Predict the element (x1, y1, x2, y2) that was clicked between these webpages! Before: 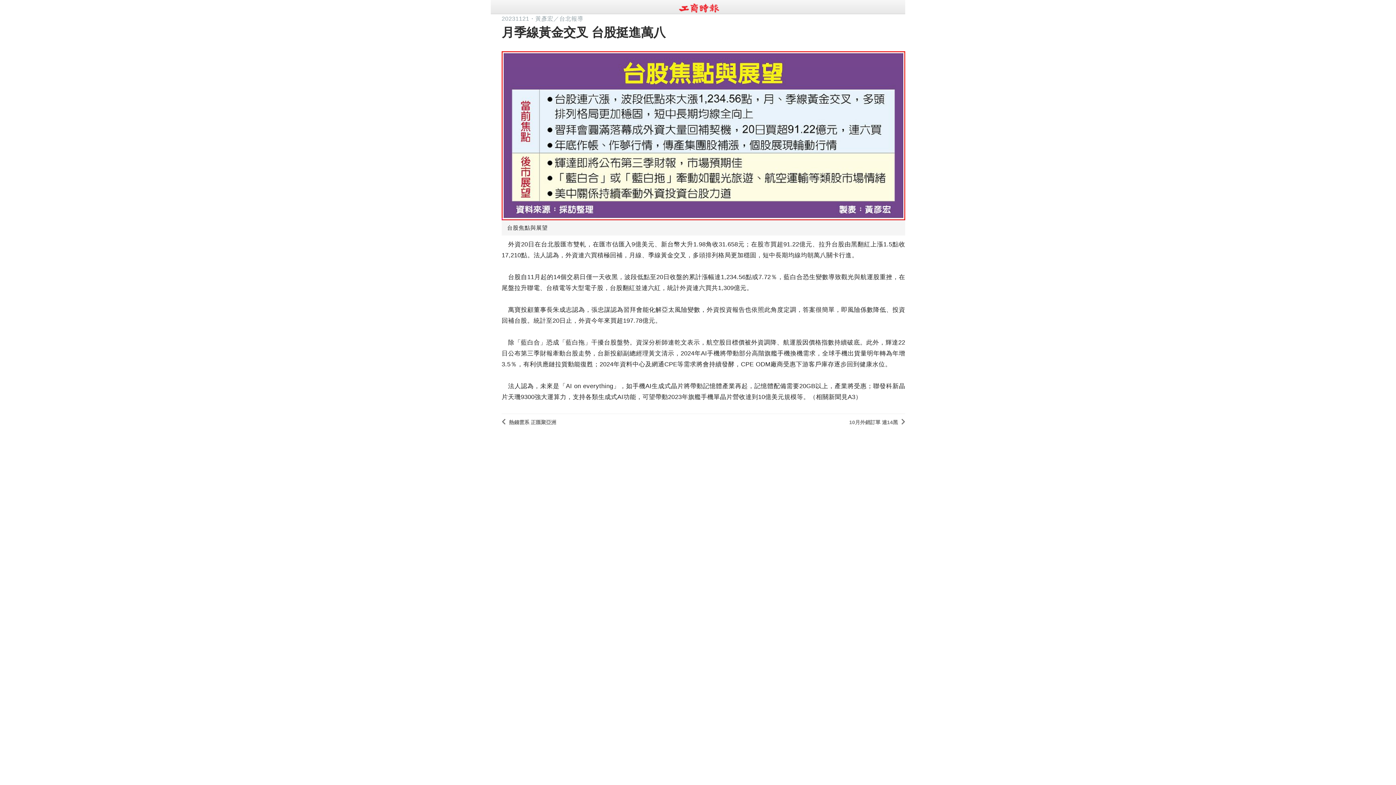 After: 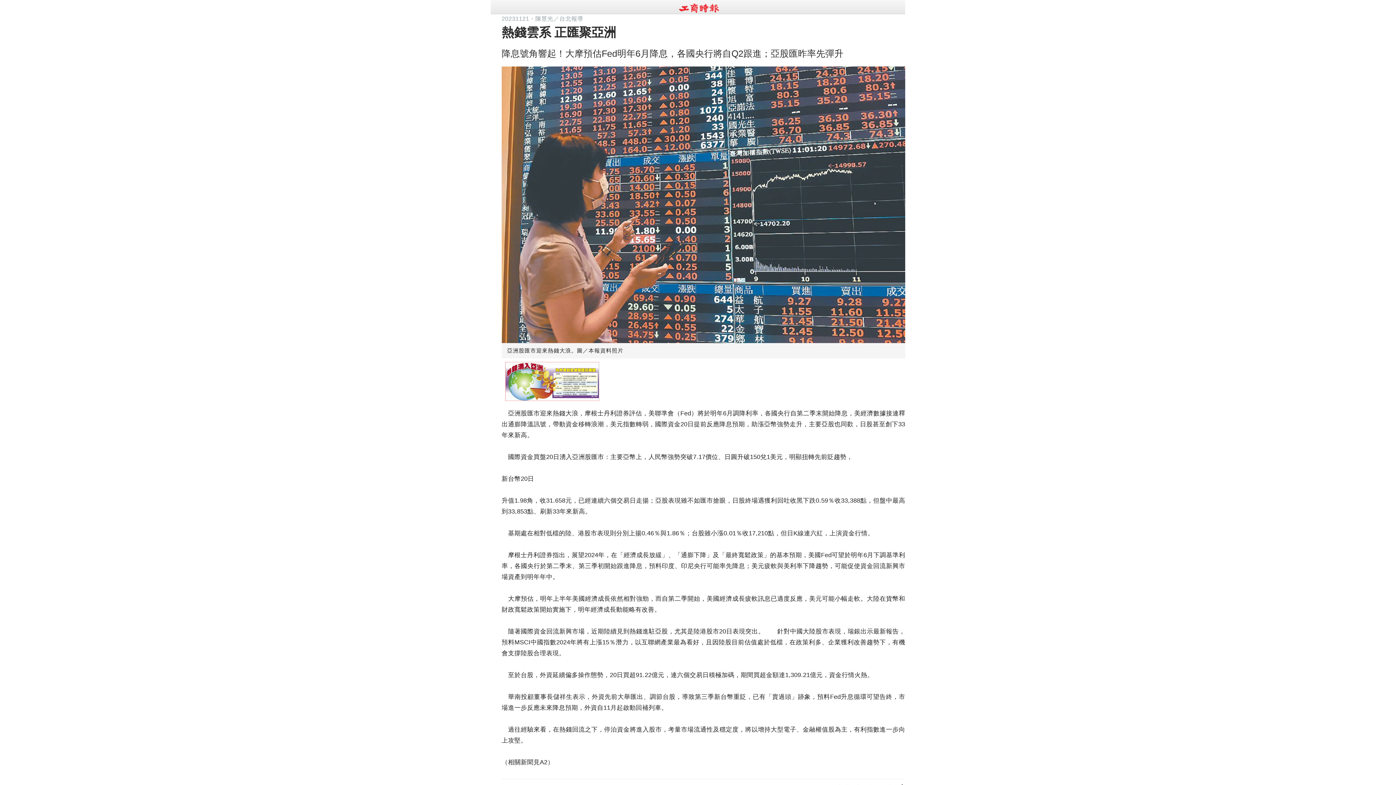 Action: bbox: (501, 418, 556, 426) label: 熱錢雲系 正匯聚亞洲